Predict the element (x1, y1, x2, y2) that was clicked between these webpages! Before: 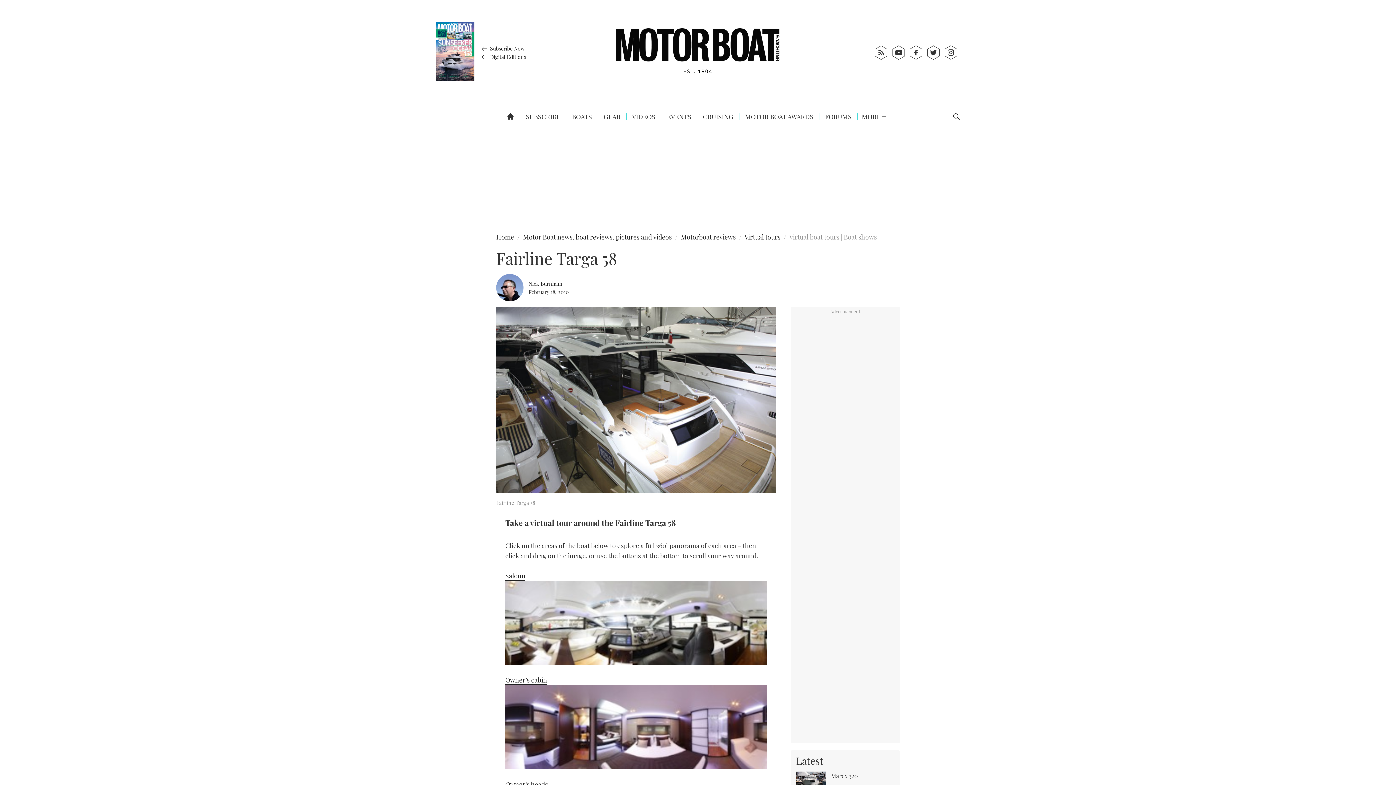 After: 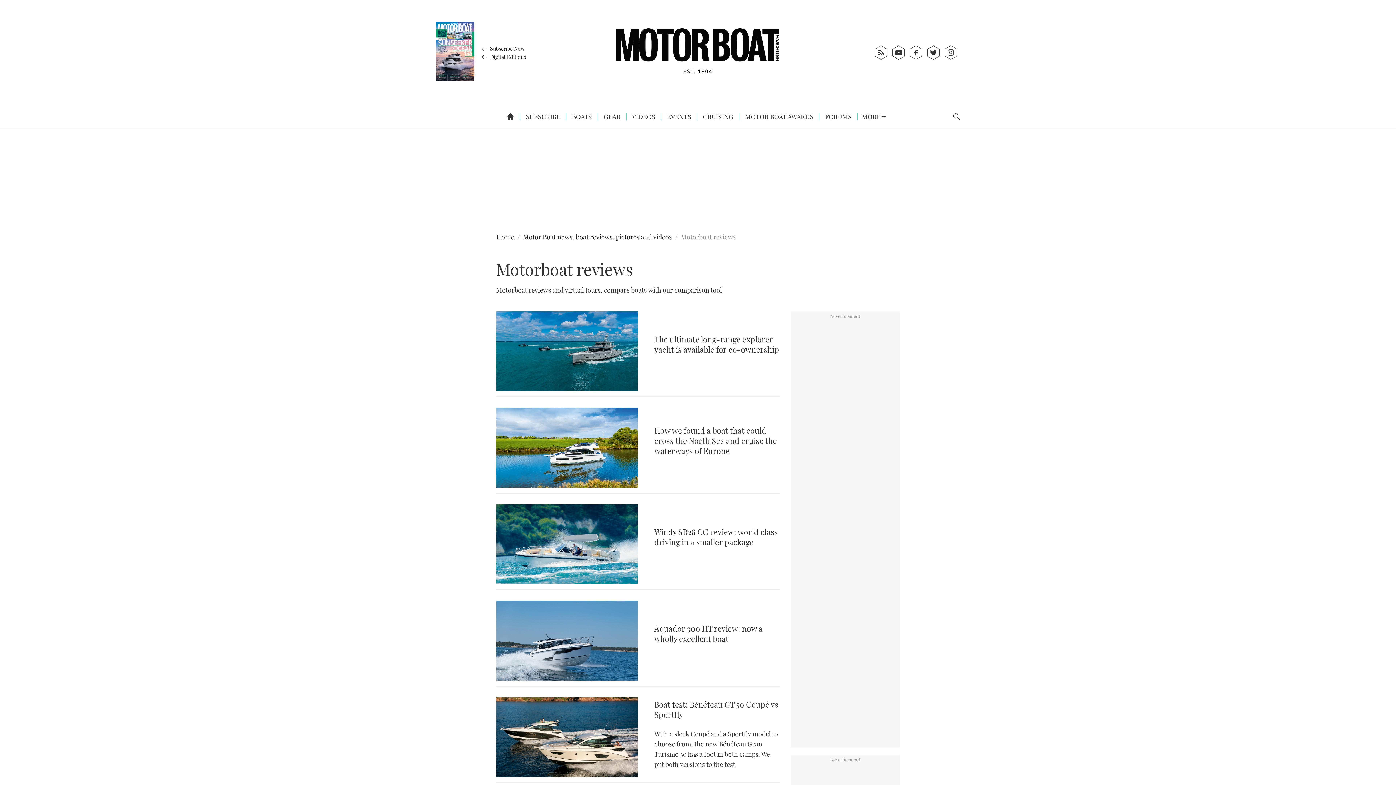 Action: bbox: (681, 232, 736, 241) label: Motorboat reviews